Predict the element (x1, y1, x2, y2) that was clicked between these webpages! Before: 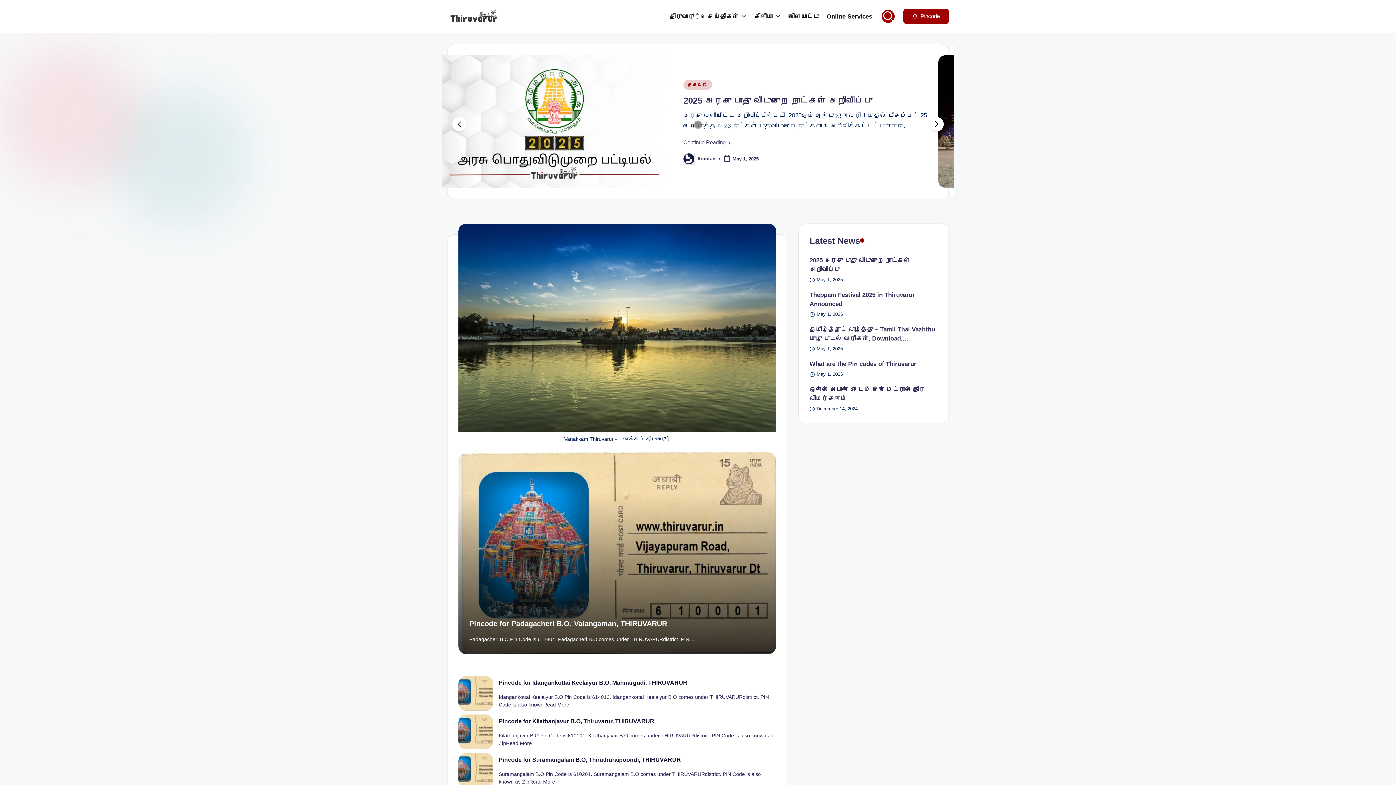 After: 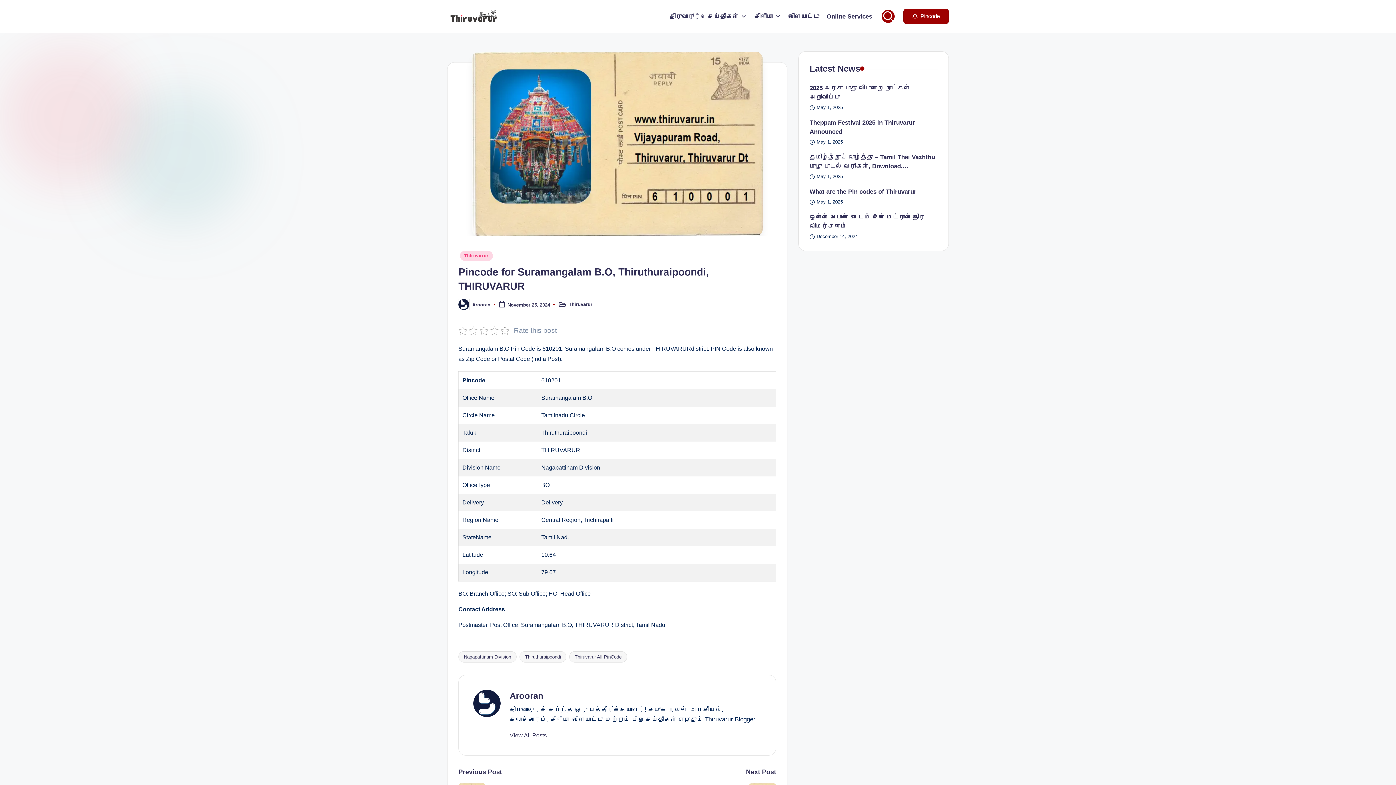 Action: label: Pincode for Suramangalam B.O, Thiruthuraipoondi, THIRUVARUR bbox: (498, 757, 681, 763)